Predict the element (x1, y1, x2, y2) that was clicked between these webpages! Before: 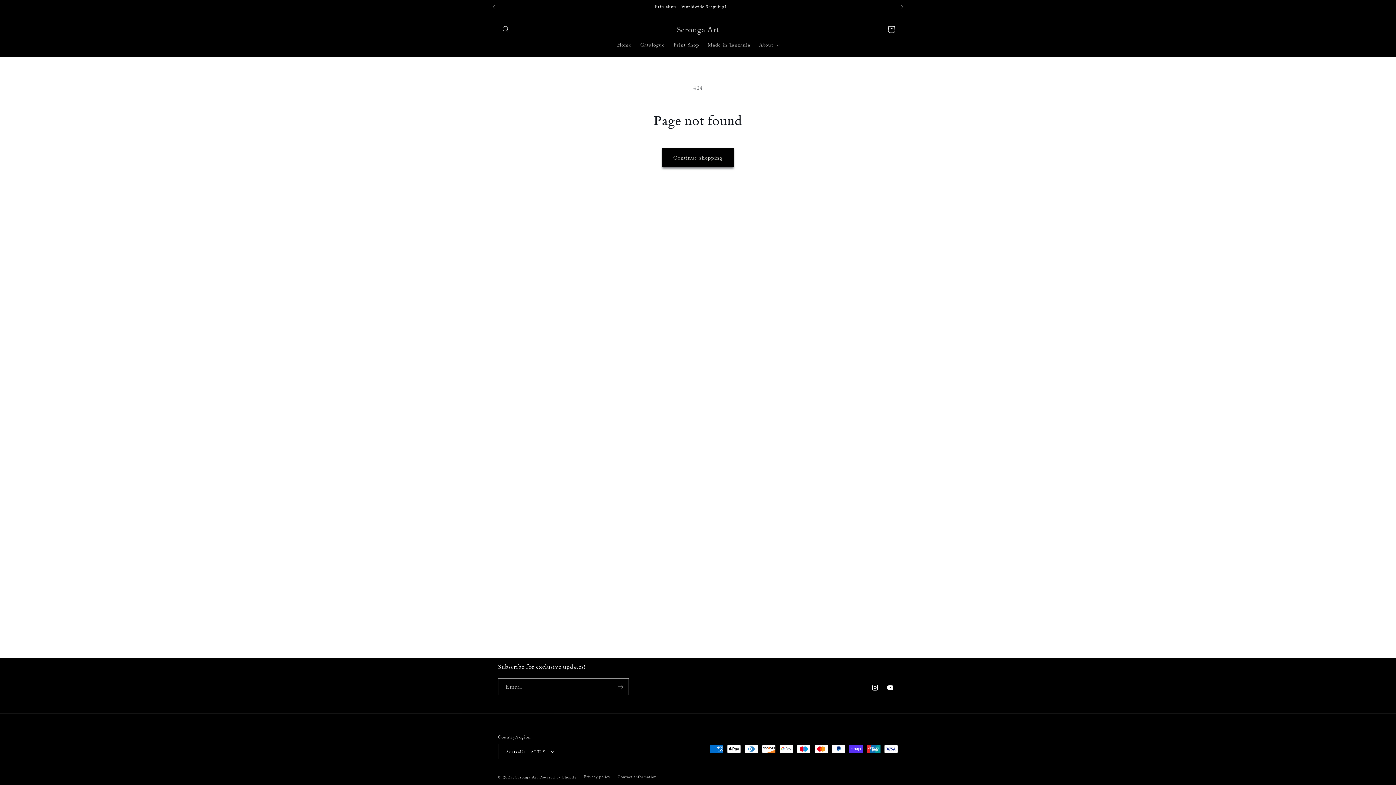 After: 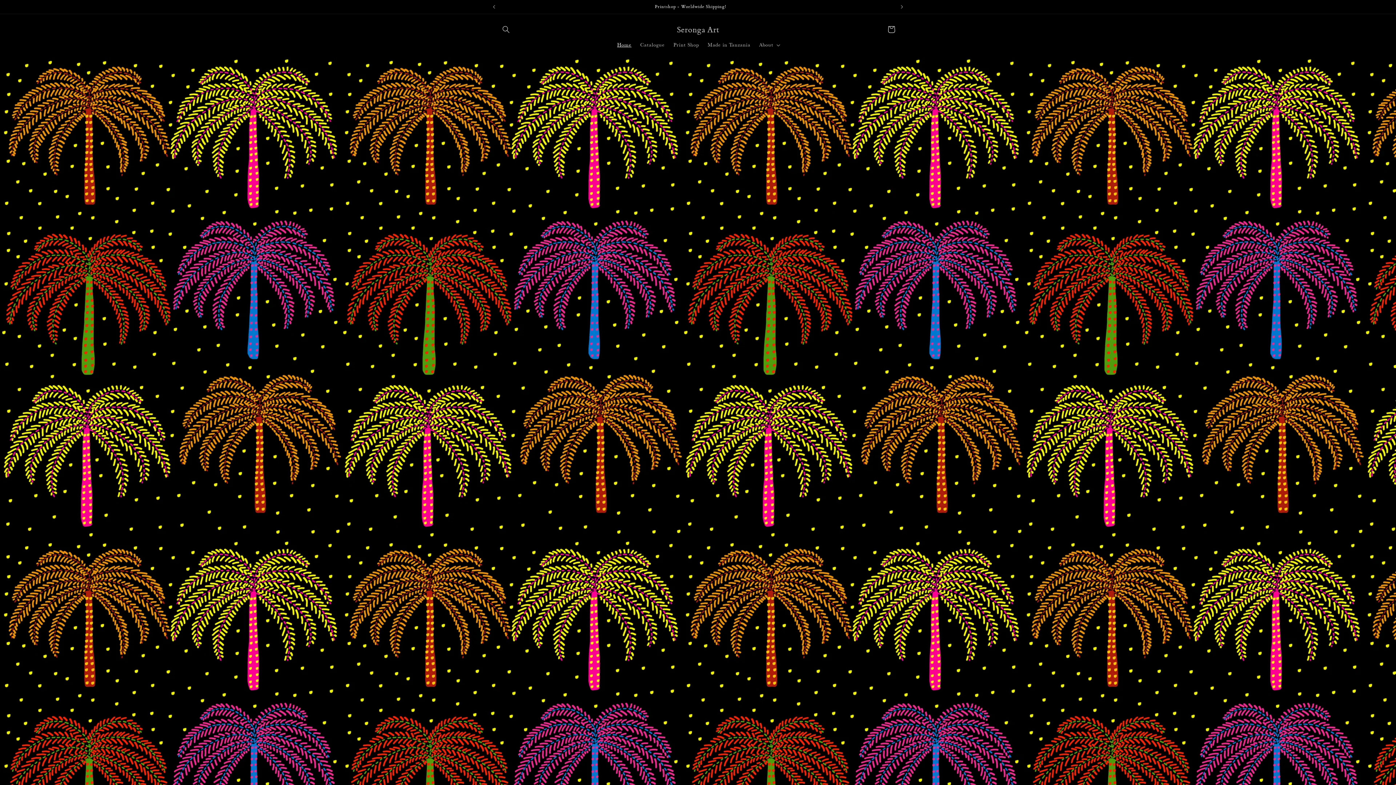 Action: bbox: (515, 775, 538, 780) label: Seronga Art